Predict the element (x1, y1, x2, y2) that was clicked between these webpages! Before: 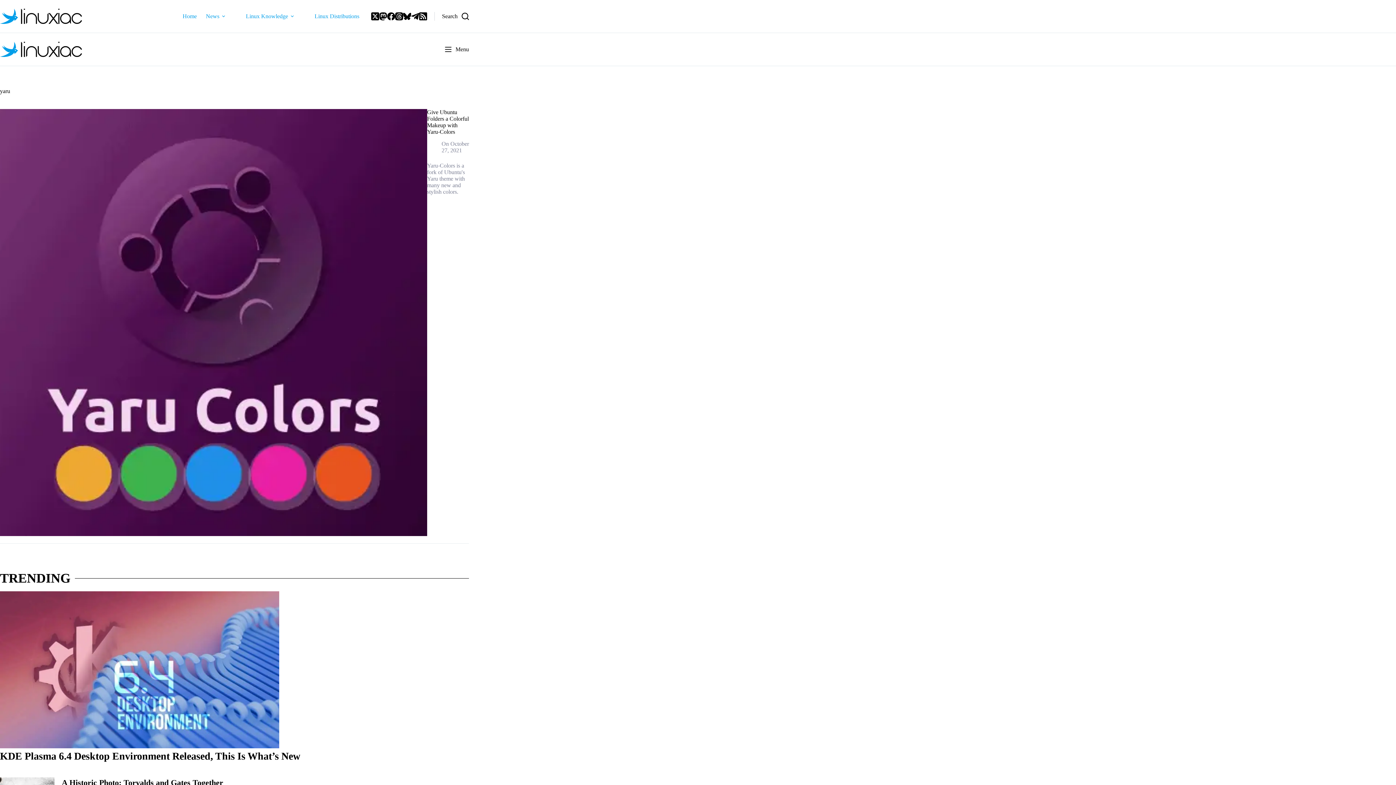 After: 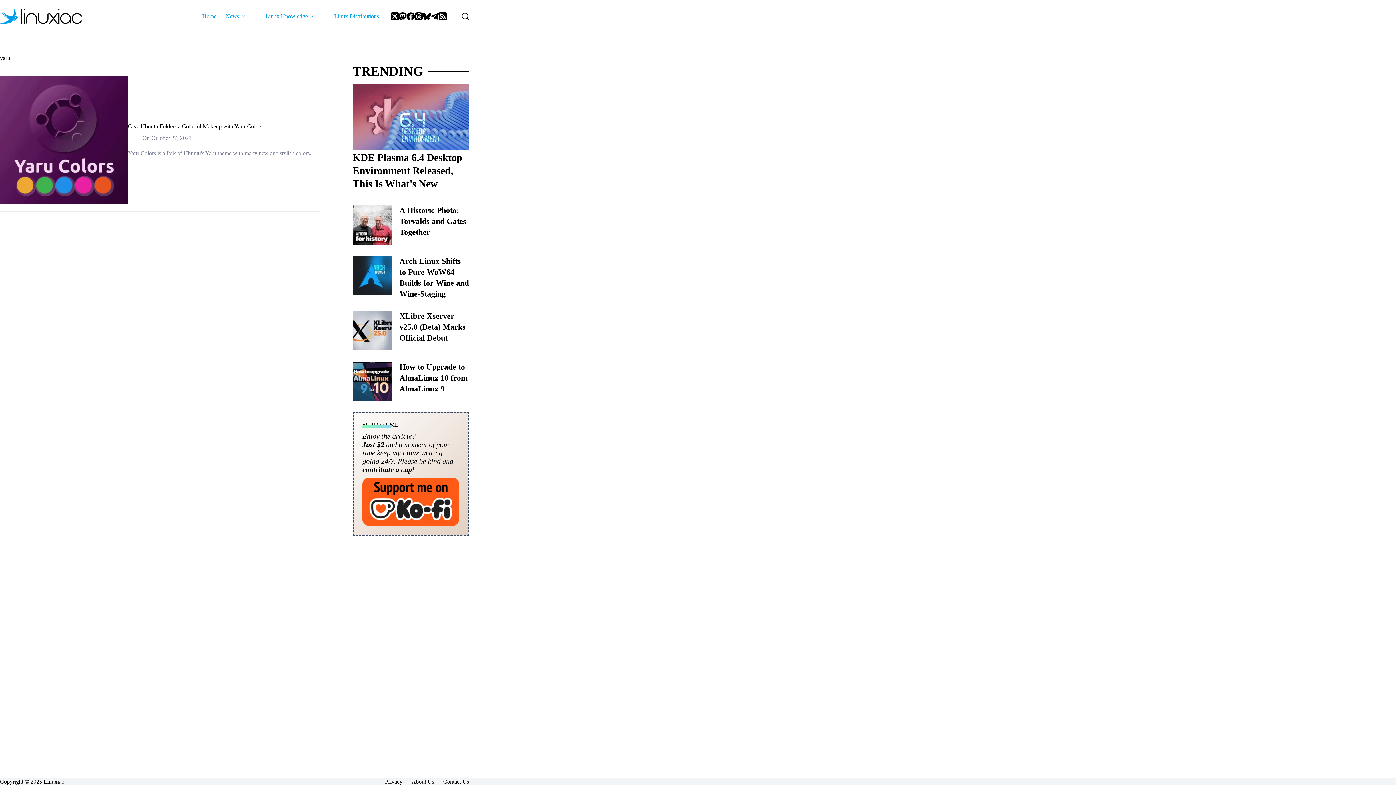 Action: bbox: (445, 46, 469, 52) label: Menu